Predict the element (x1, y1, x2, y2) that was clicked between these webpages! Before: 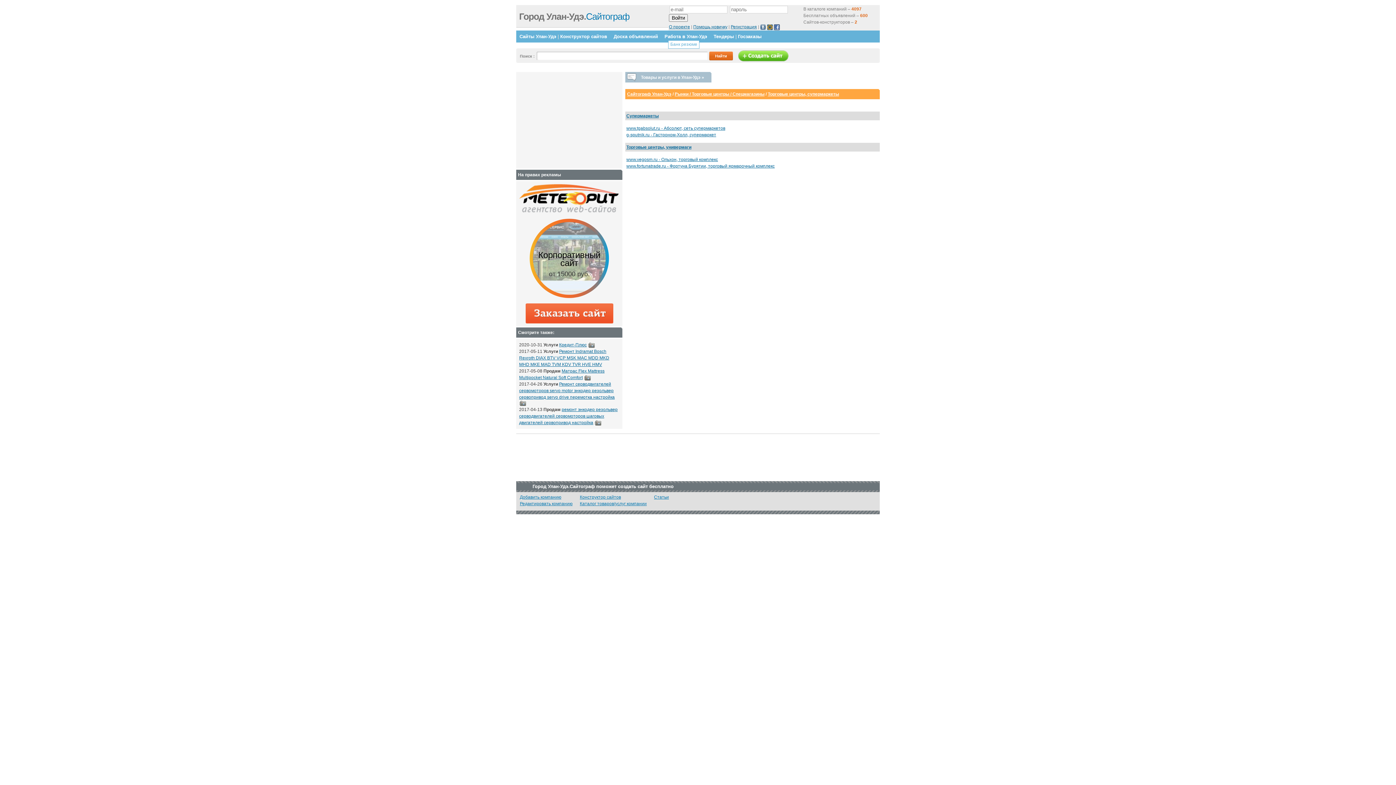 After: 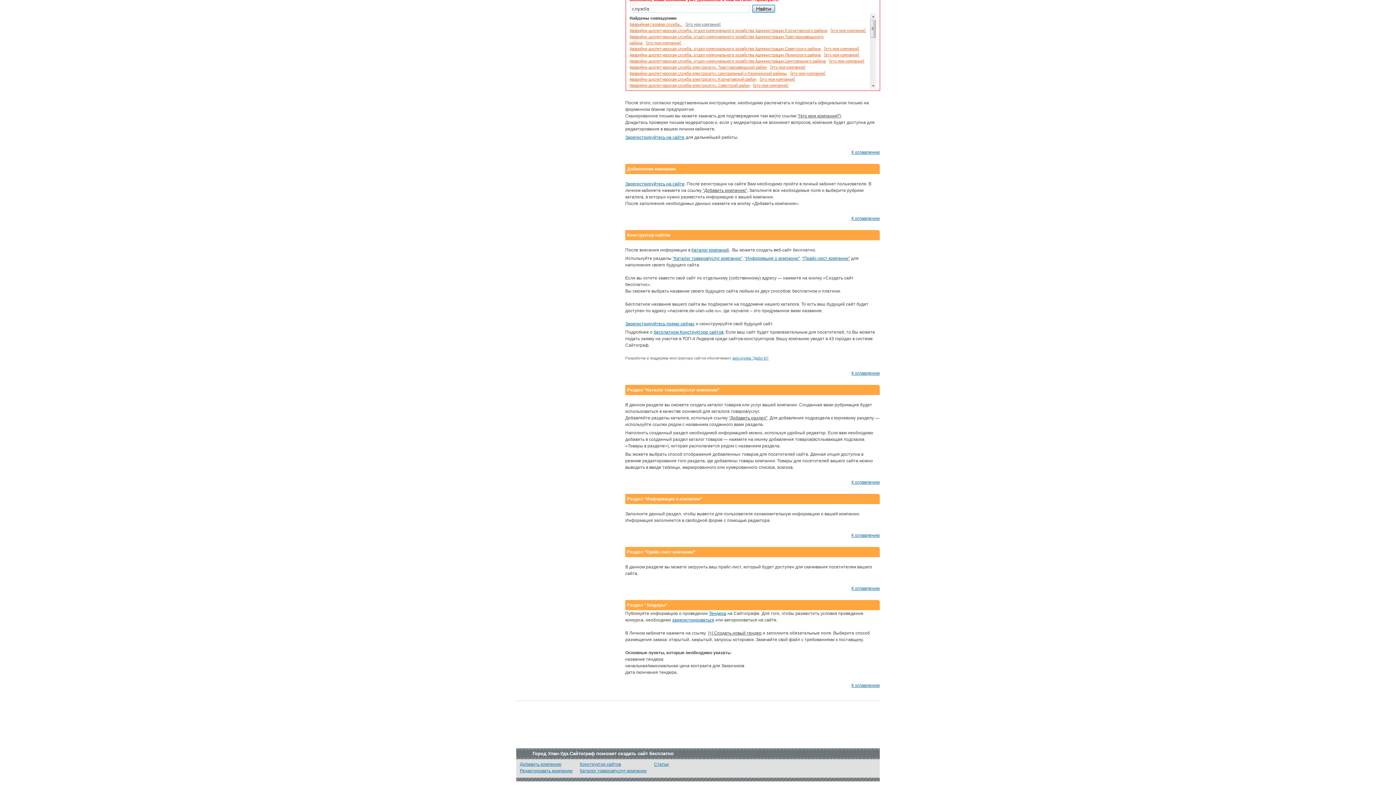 Action: label: Добавить компанию bbox: (520, 494, 561, 500)